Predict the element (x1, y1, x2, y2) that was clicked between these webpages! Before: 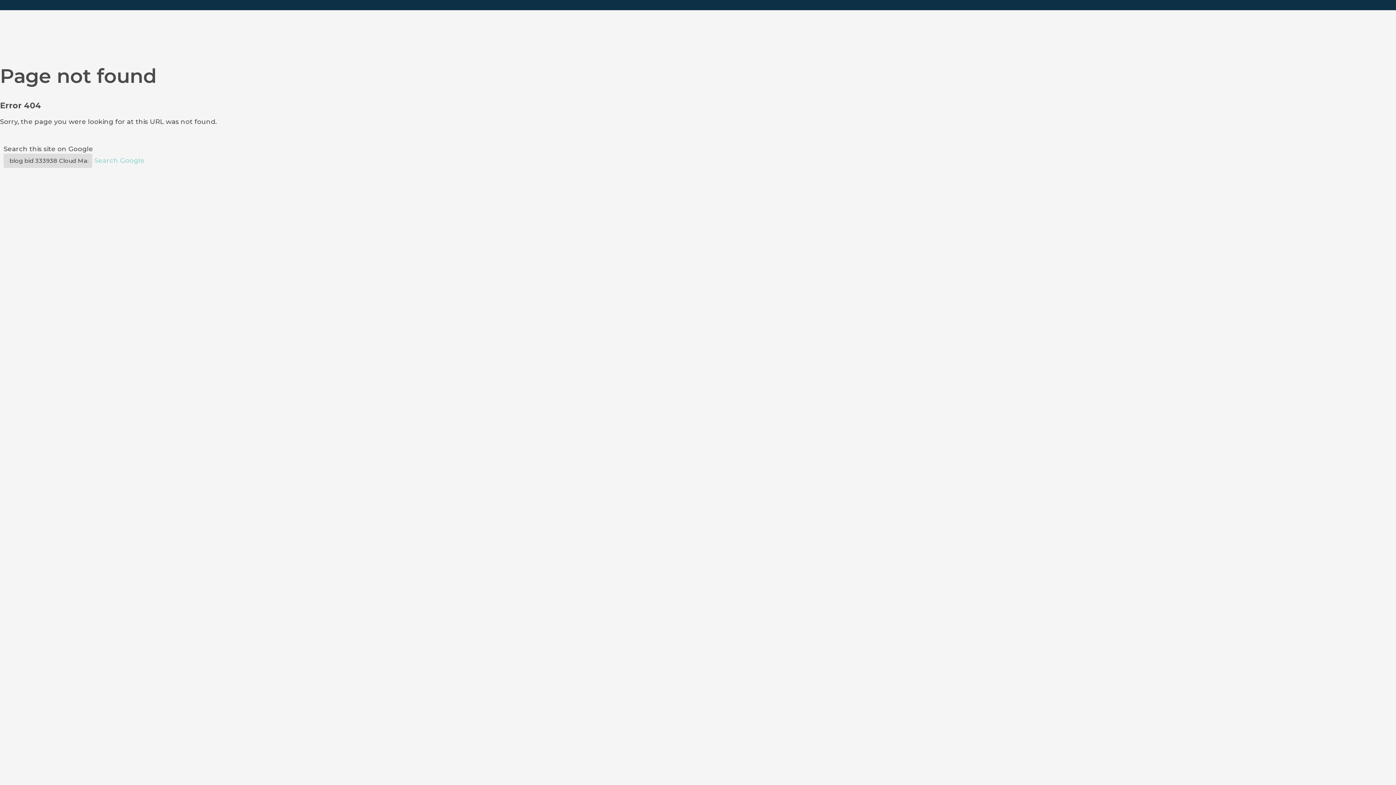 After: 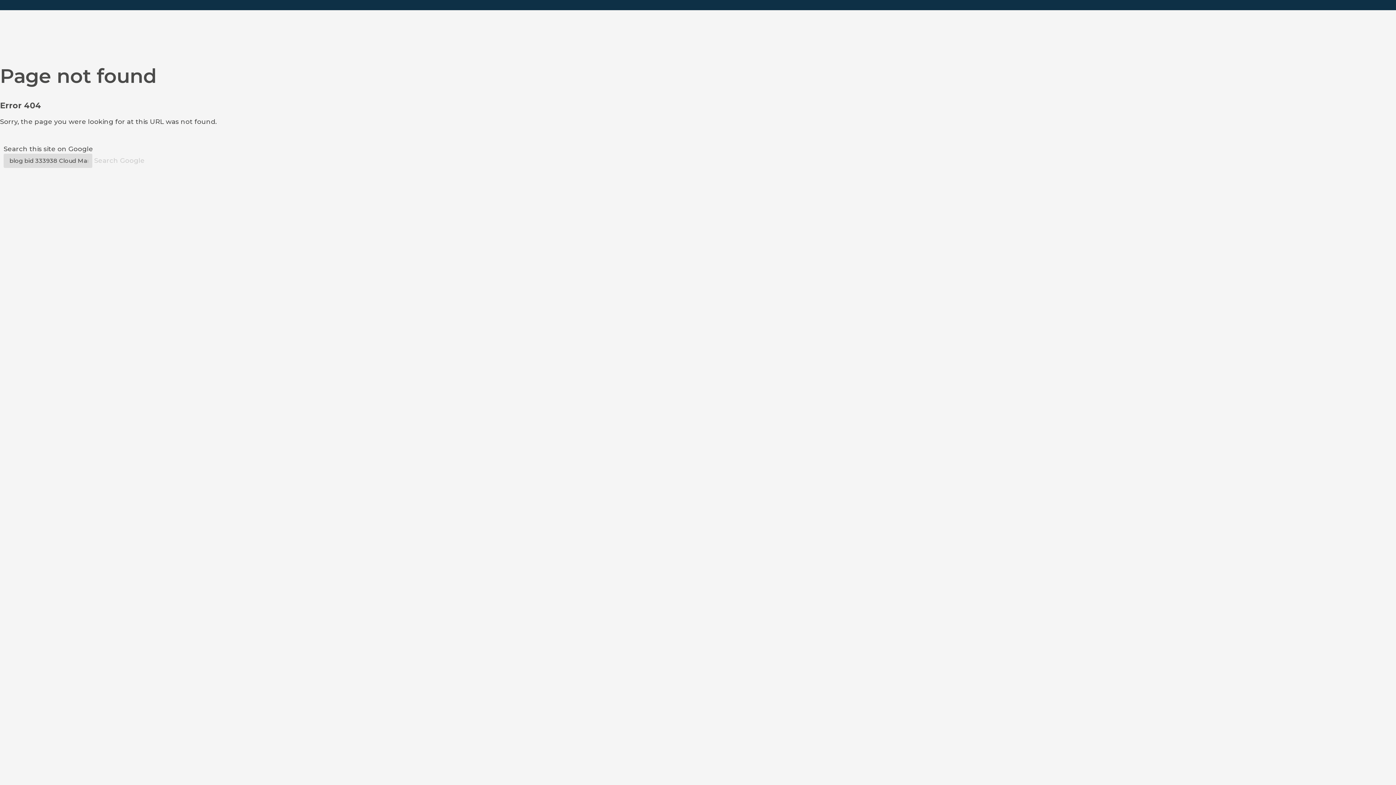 Action: bbox: (94, 156, 144, 164) label: Search Google